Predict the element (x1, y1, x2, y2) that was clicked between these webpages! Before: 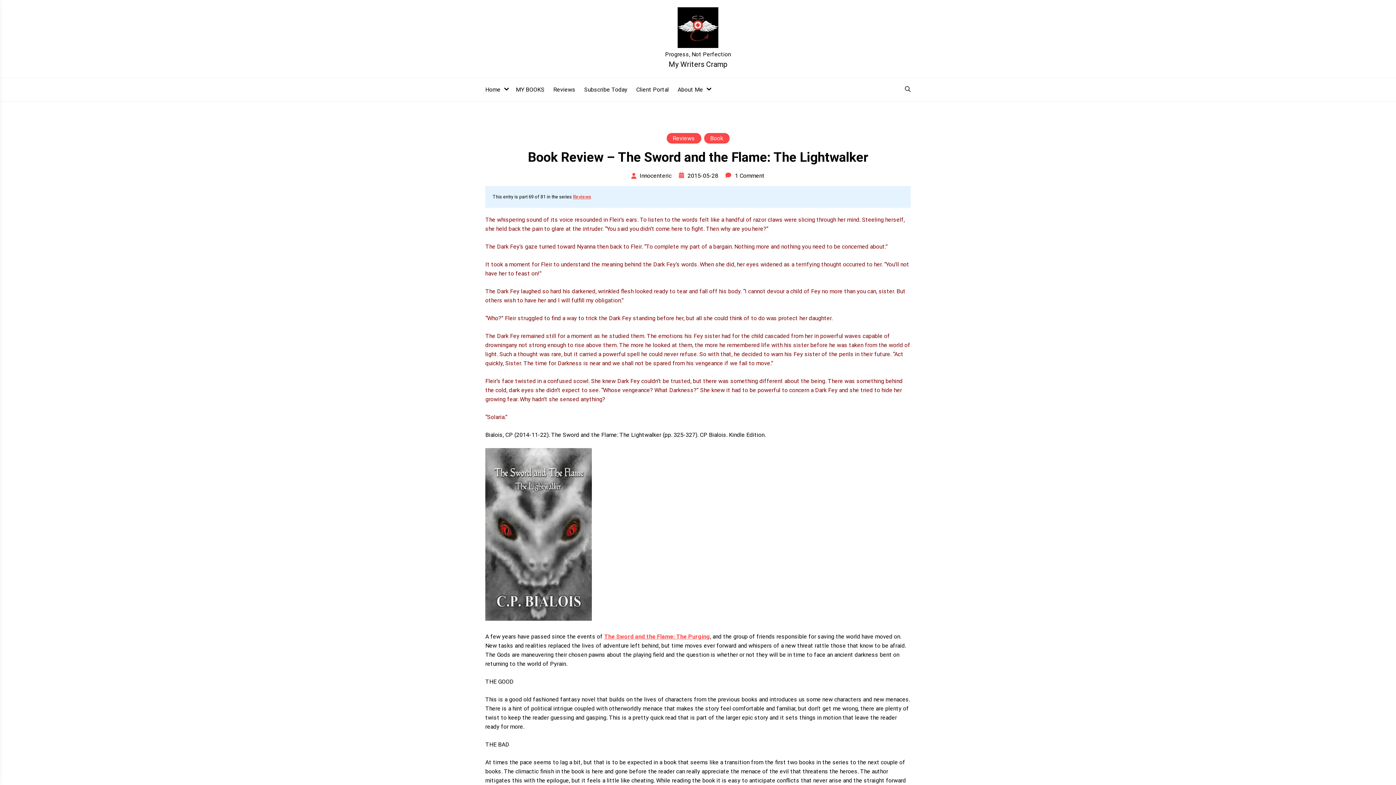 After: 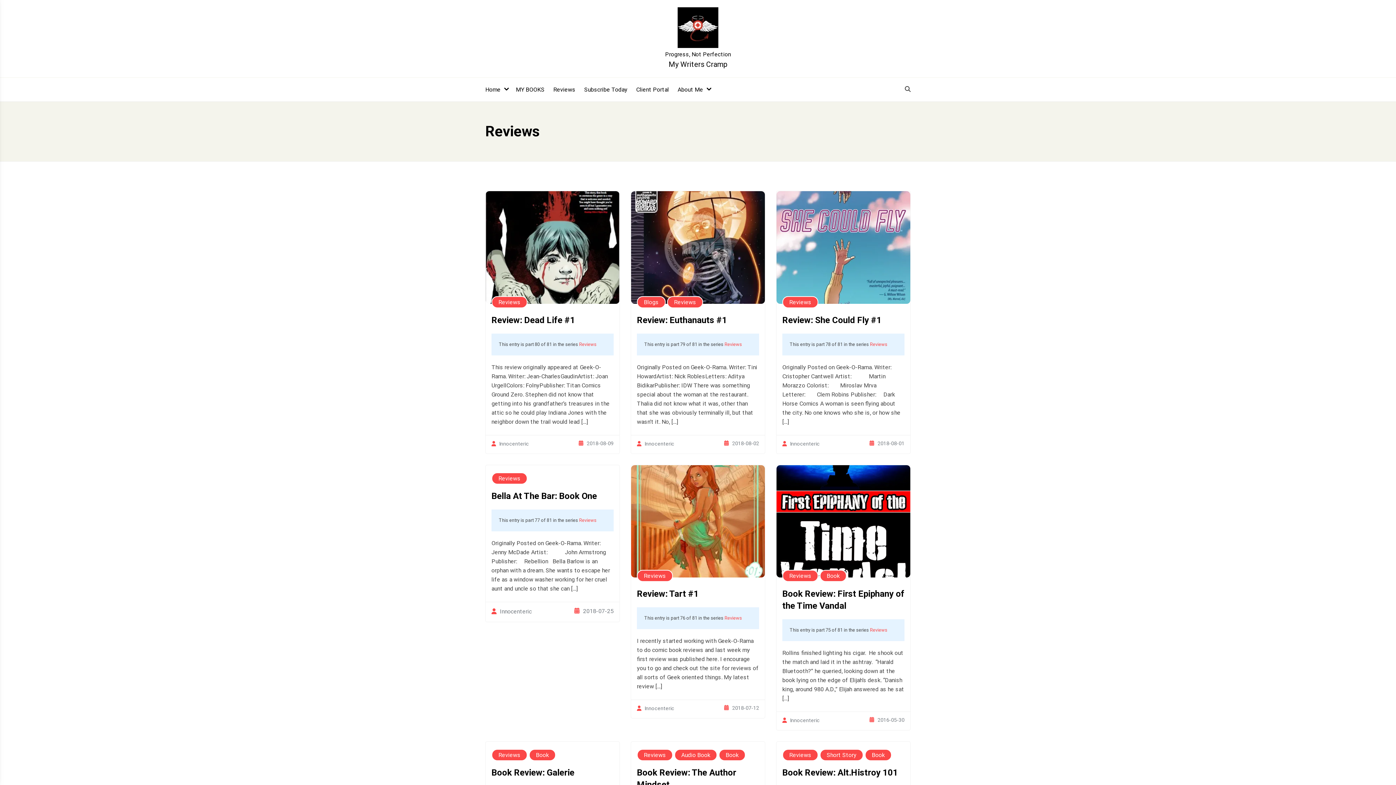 Action: label: Reviews bbox: (666, 132, 702, 144)